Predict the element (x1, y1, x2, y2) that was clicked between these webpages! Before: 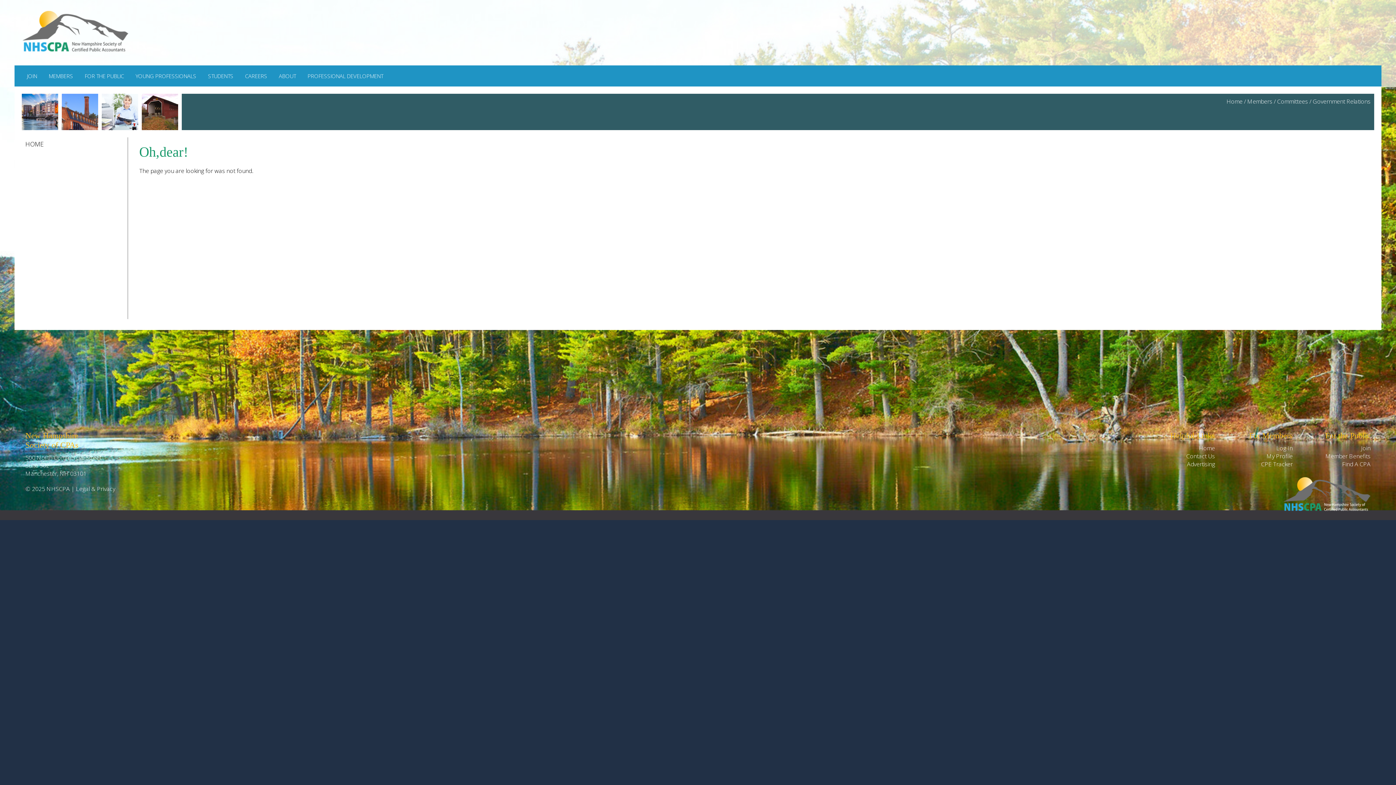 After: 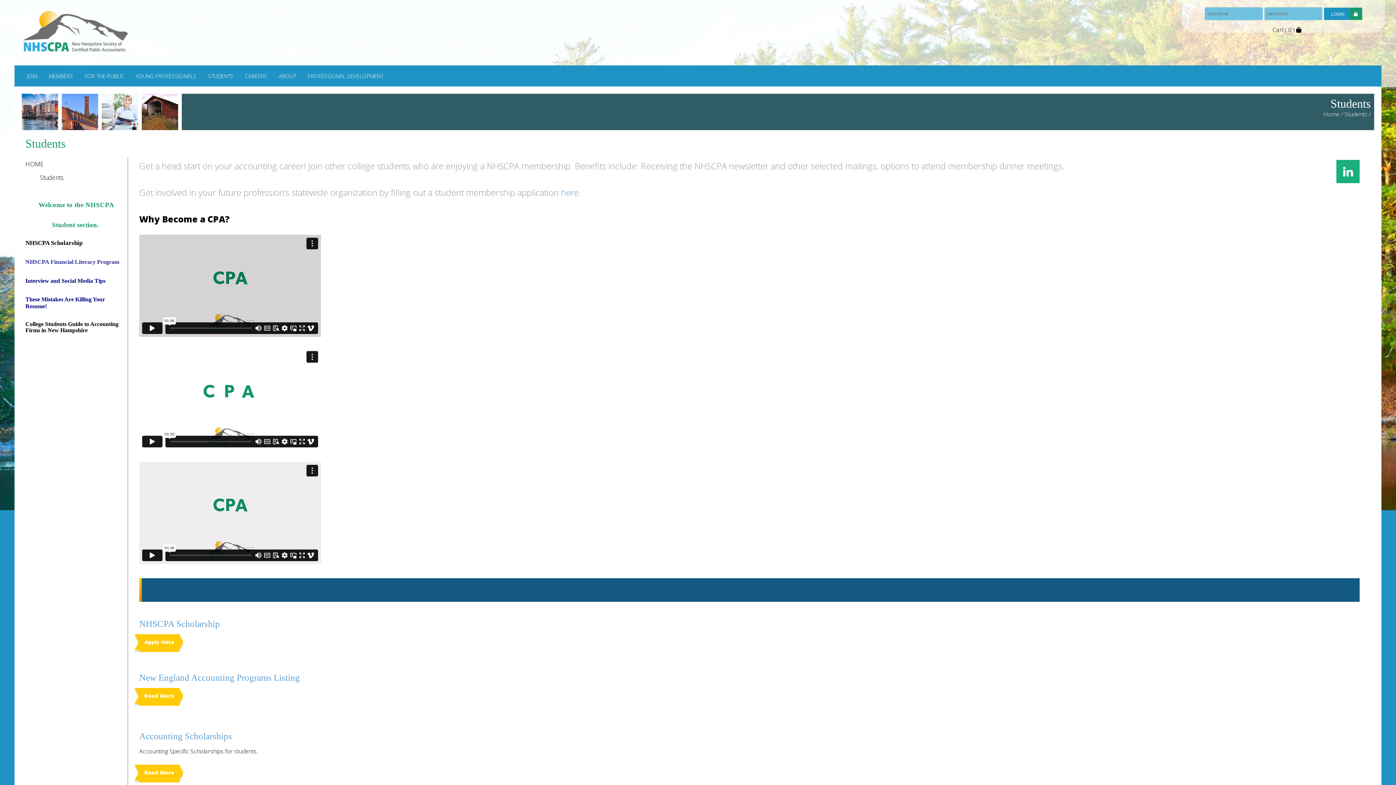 Action: bbox: (202, 67, 238, 84) label: STUDENTS